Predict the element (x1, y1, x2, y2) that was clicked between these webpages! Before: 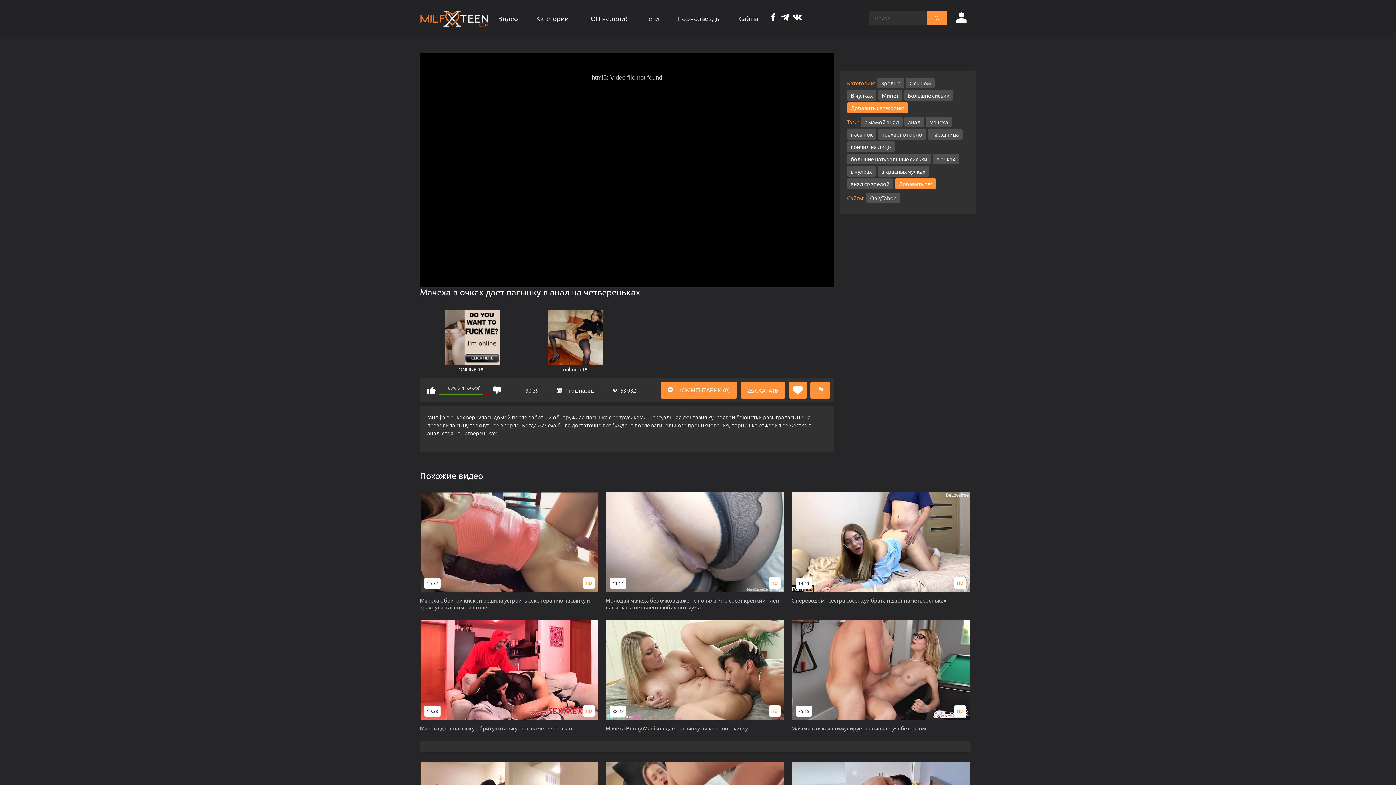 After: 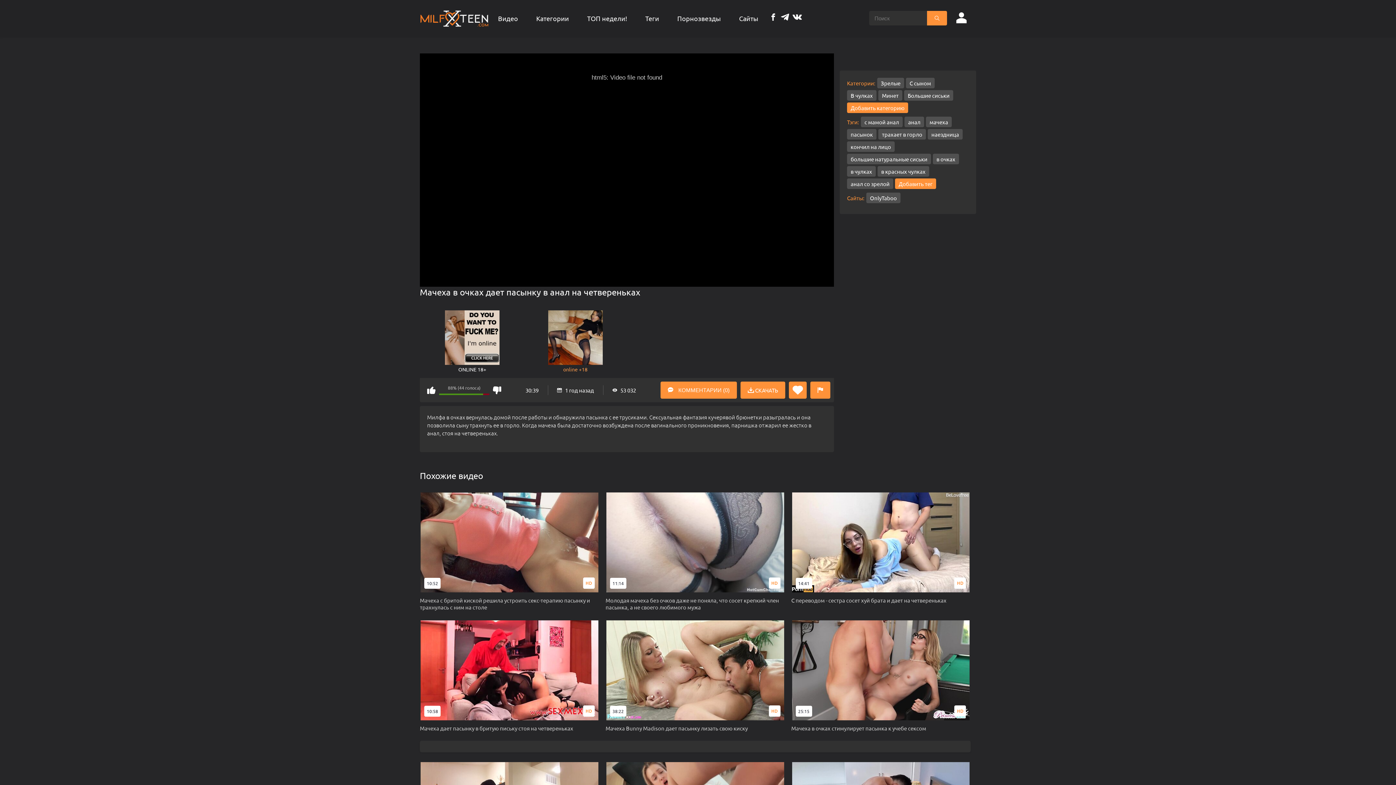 Action: bbox: (548, 310, 602, 372) label: online +18